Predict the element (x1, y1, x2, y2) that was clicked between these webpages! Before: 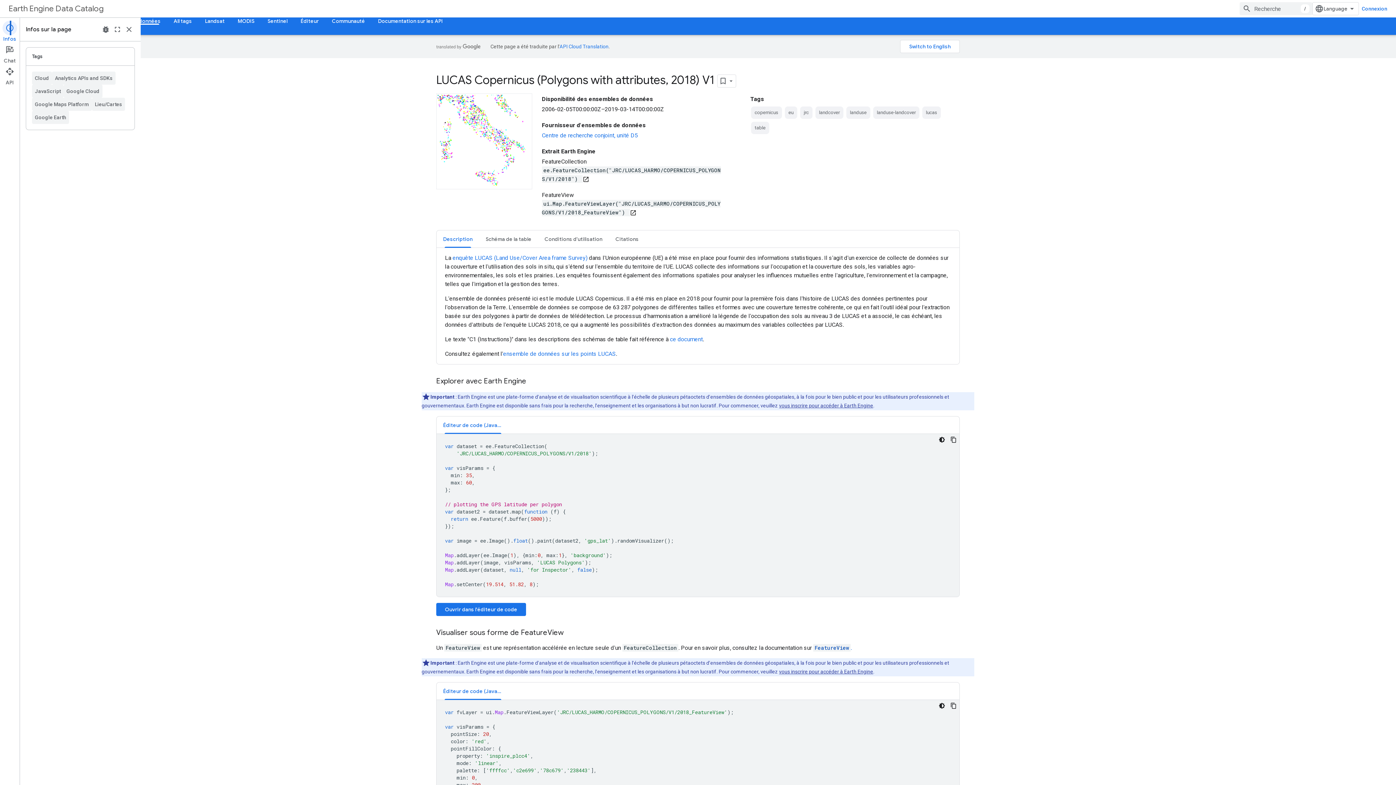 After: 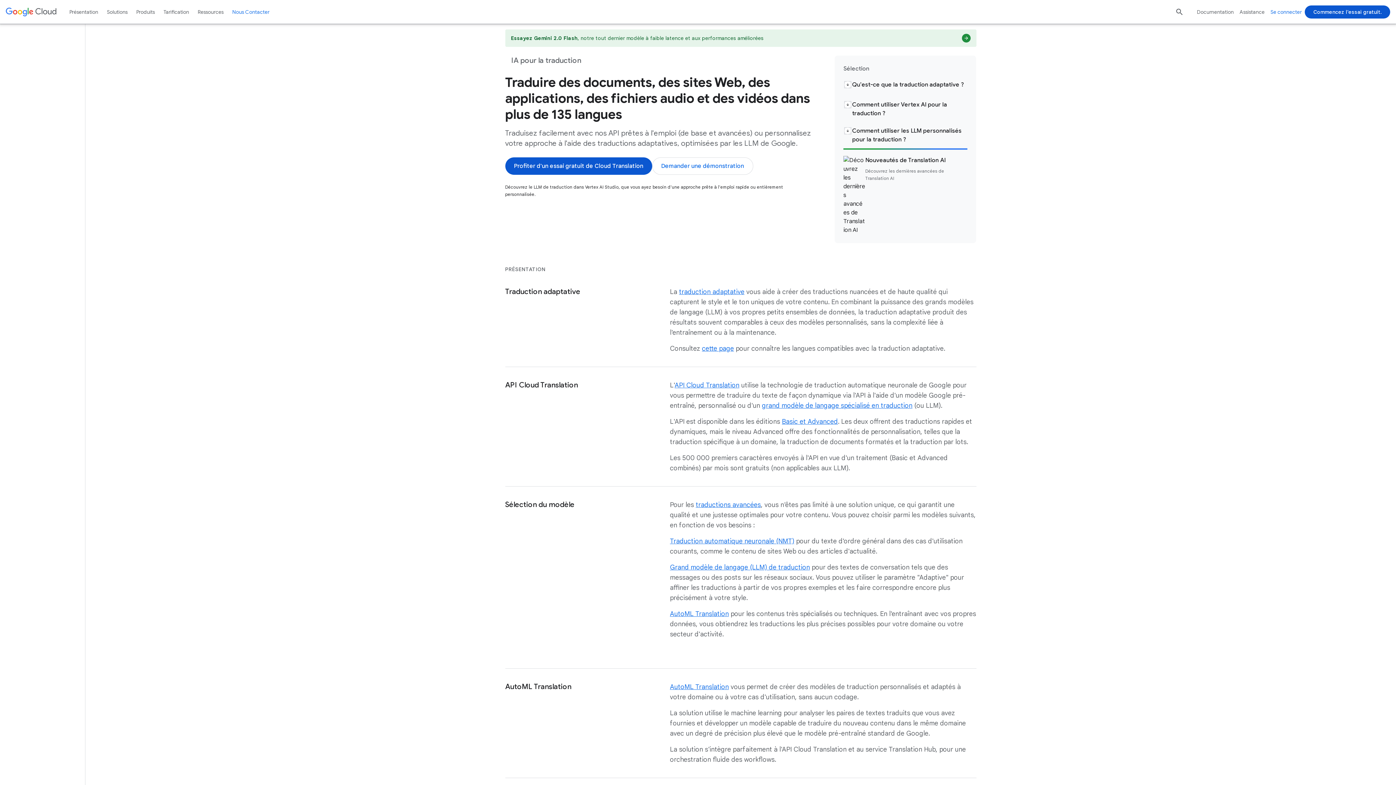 Action: label: API Cloud Translation bbox: (559, 43, 608, 49)